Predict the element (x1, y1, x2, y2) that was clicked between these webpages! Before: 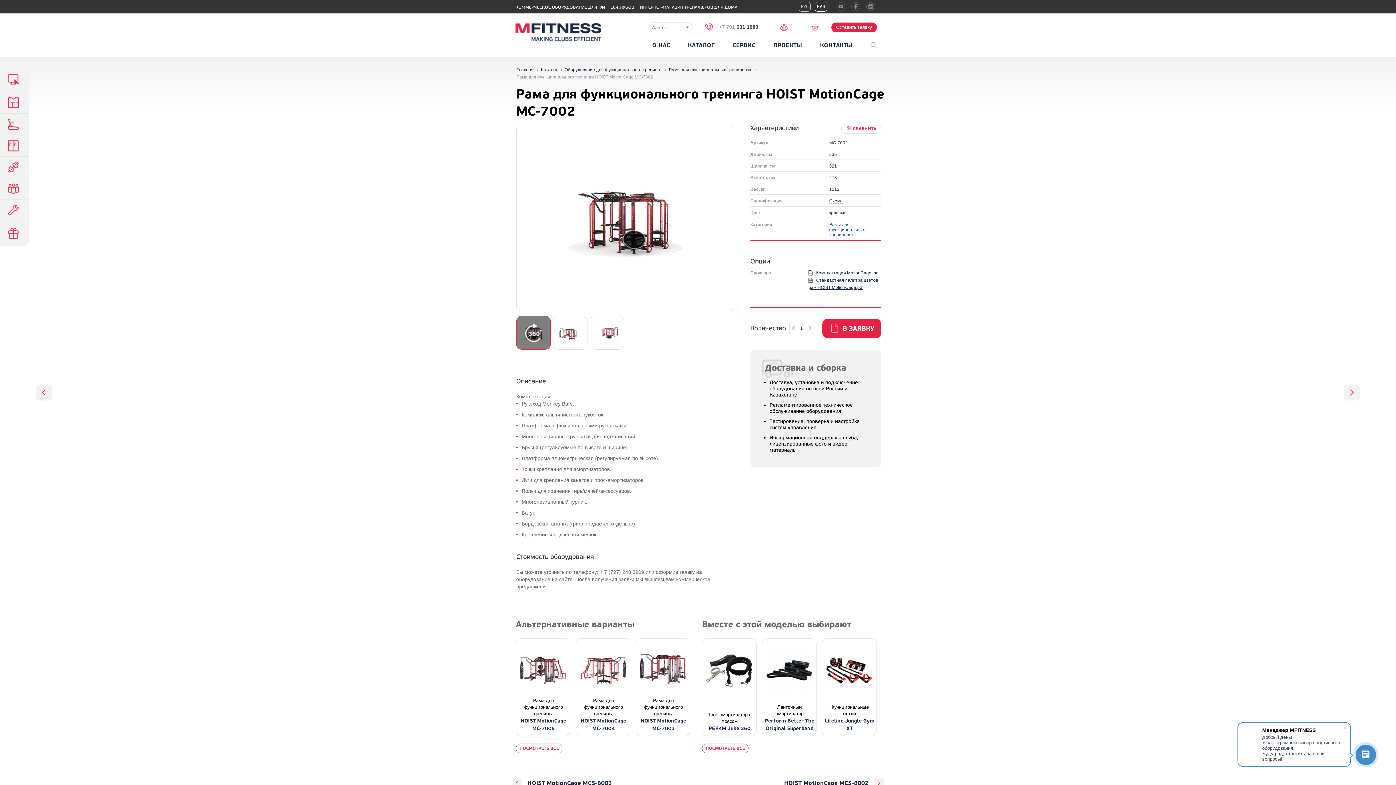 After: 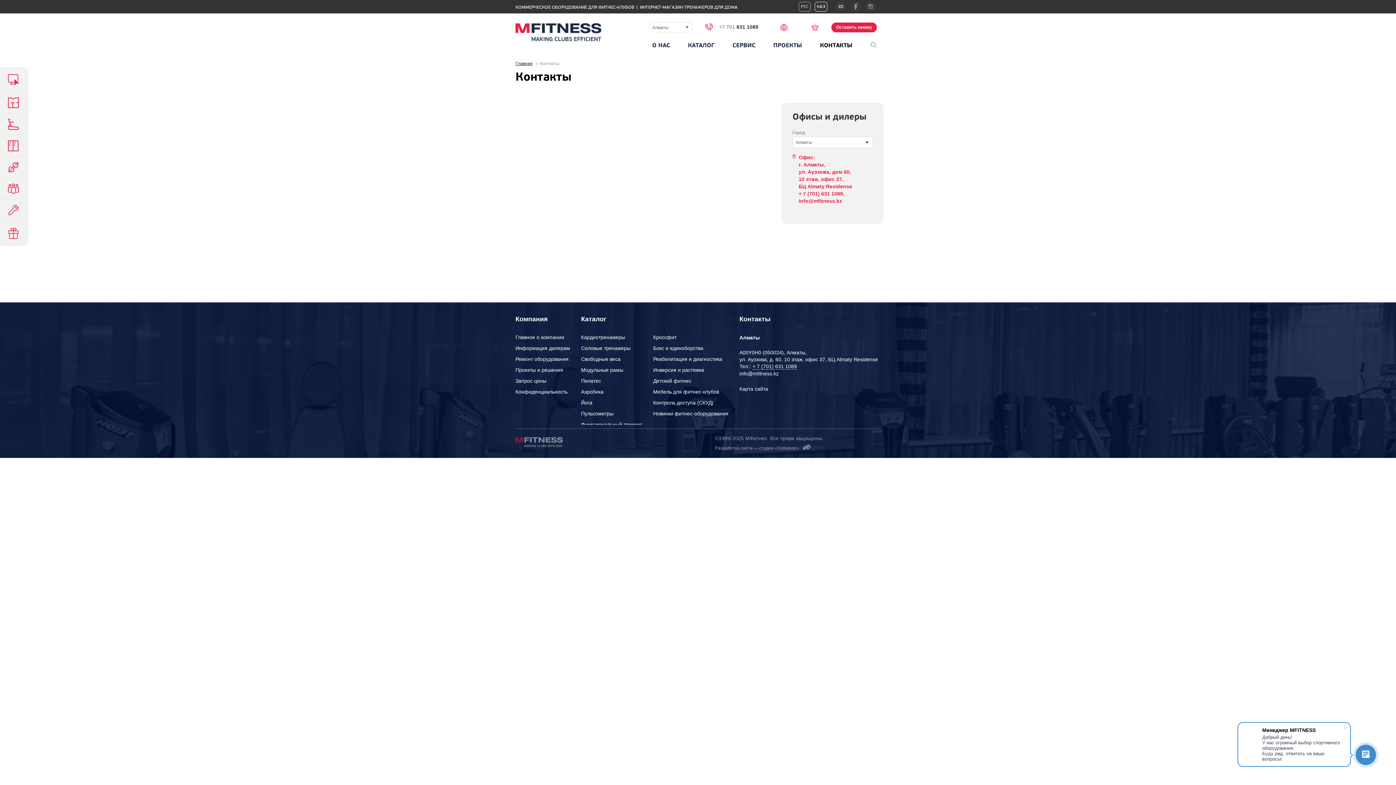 Action: bbox: (820, 41, 852, 49) label: КОНТАКТЫ
КОНТАКТЫ